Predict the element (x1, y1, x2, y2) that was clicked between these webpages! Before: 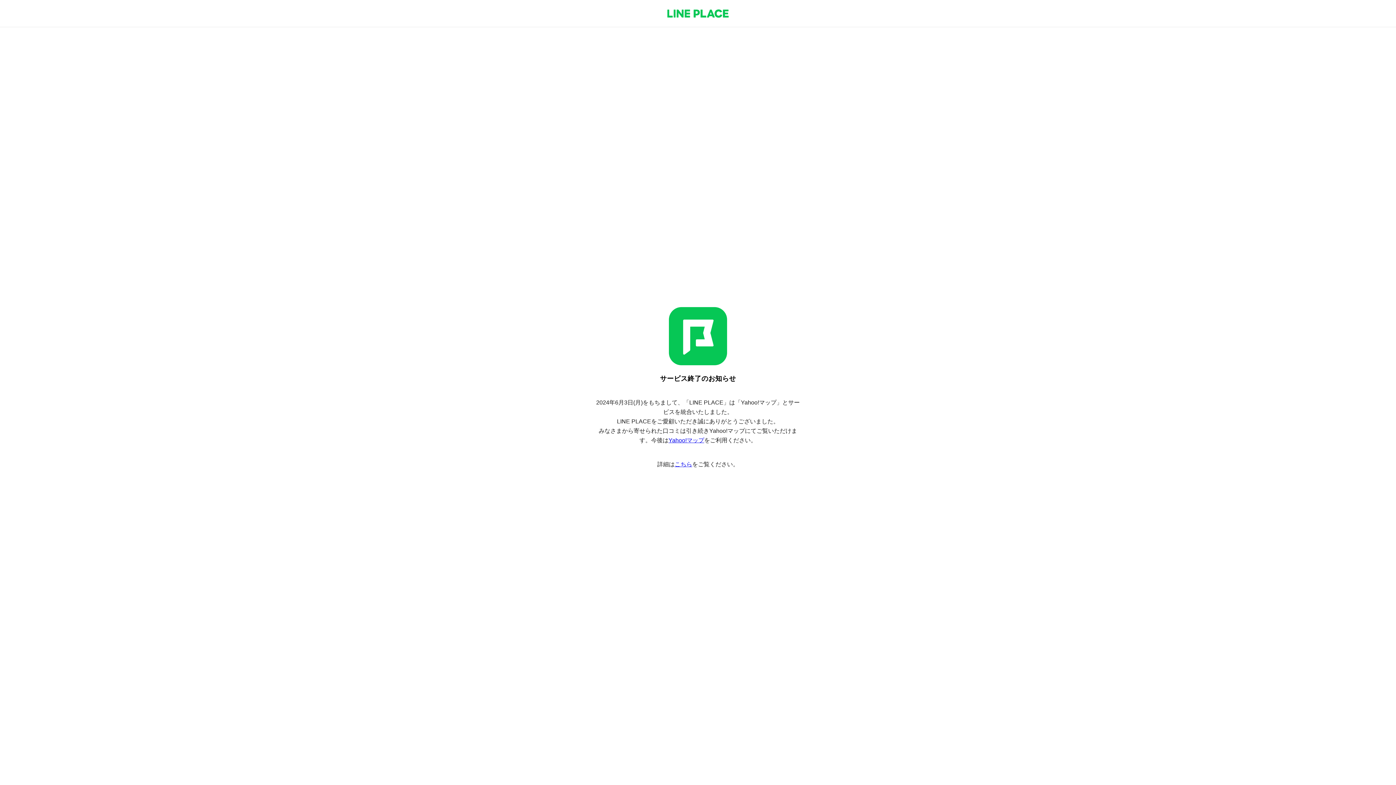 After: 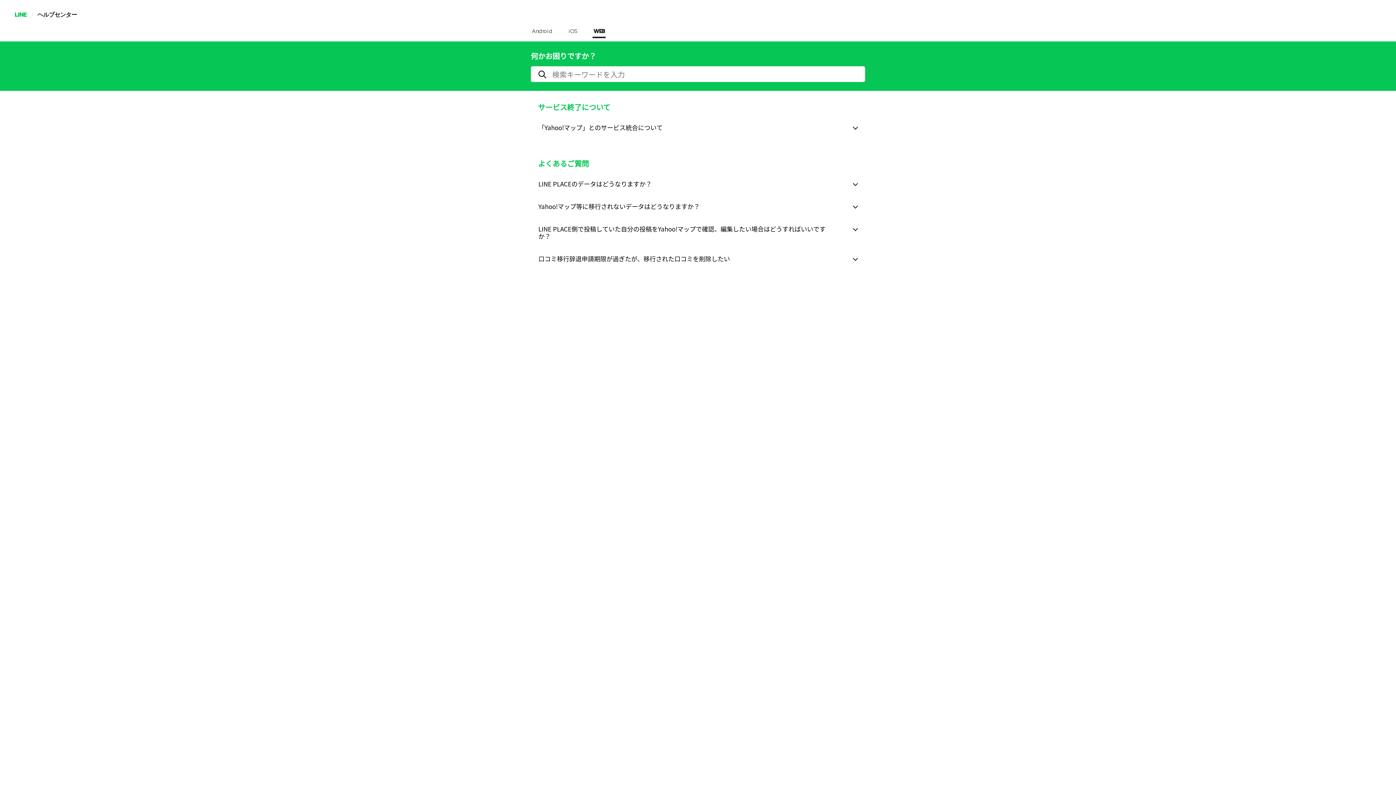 Action: label: こちら bbox: (674, 461, 692, 467)